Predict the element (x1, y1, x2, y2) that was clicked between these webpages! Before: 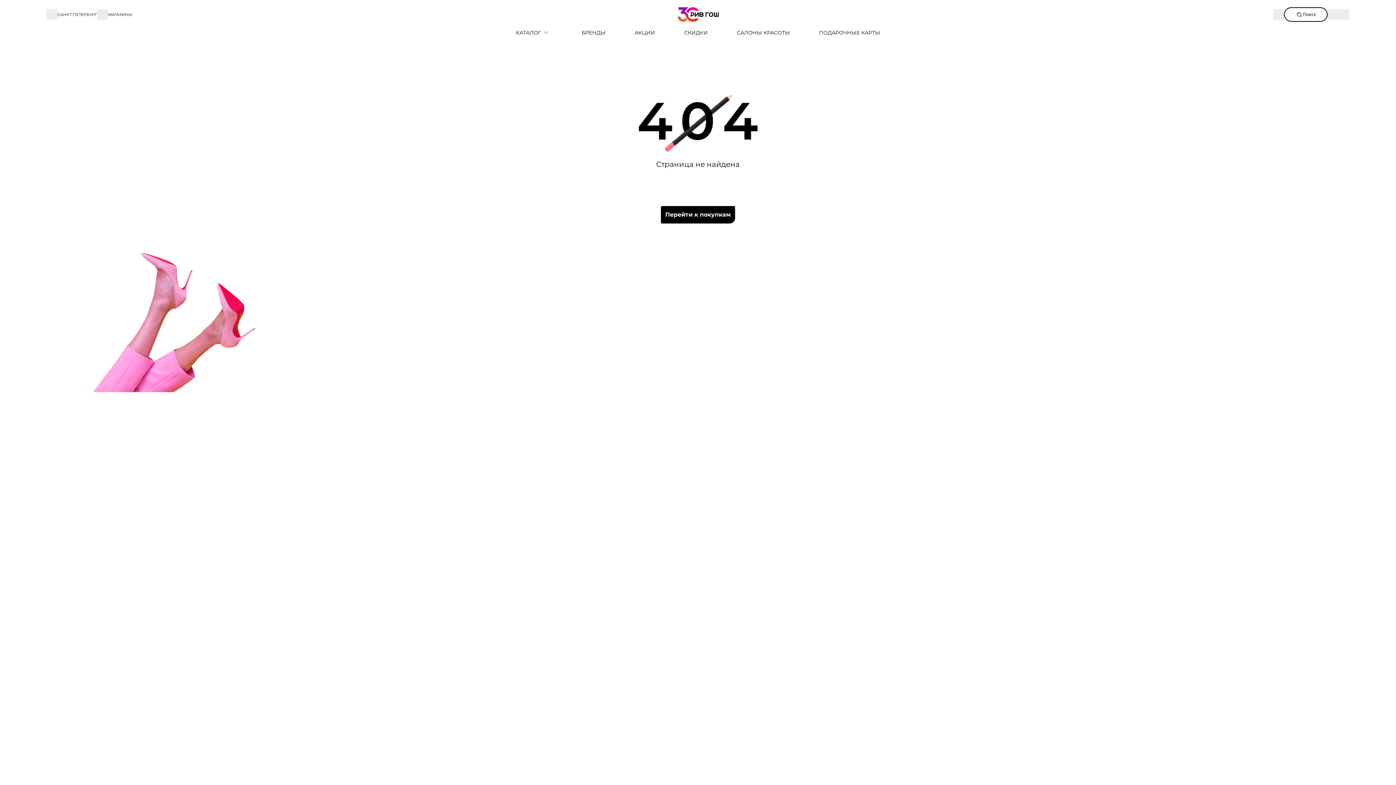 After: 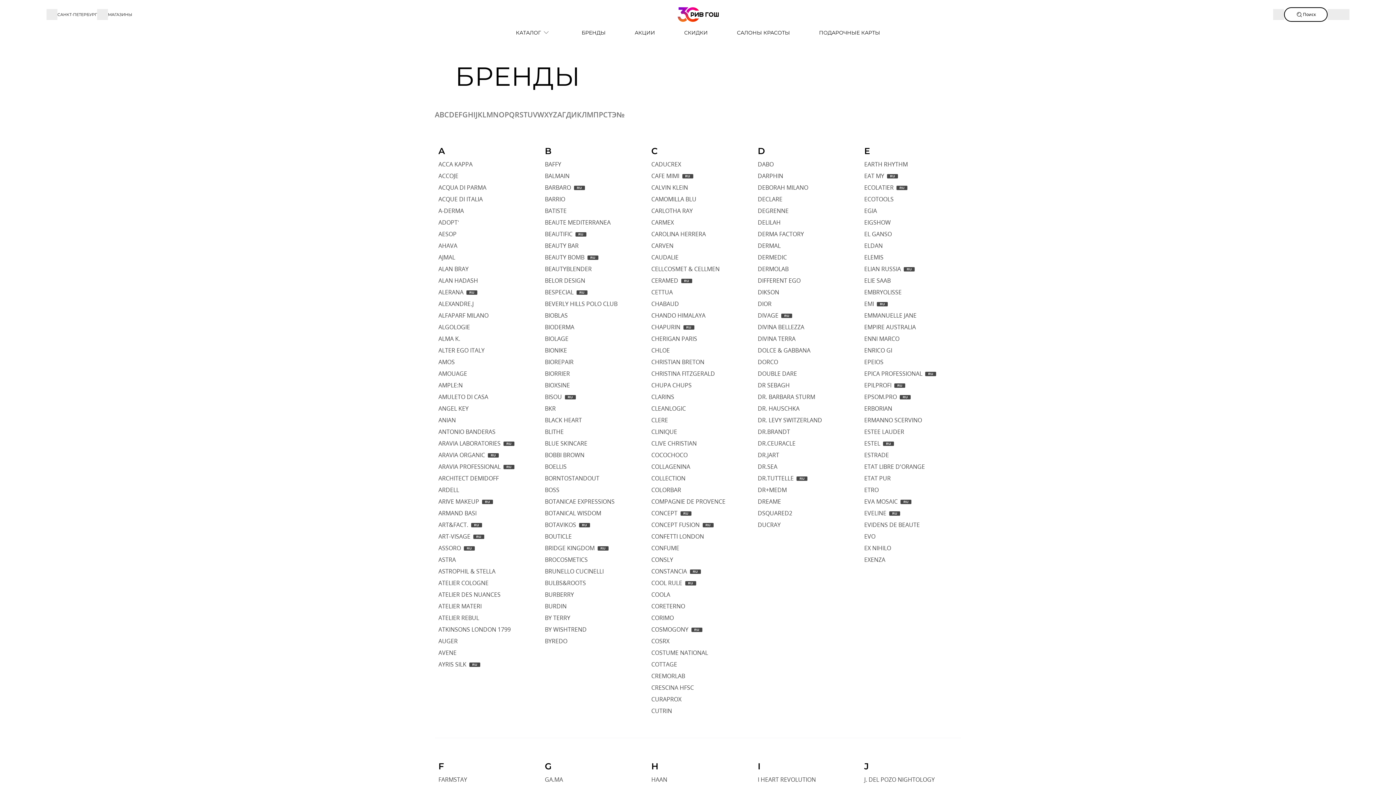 Action: label: БРЕНДЫ bbox: (567, 29, 620, 36)